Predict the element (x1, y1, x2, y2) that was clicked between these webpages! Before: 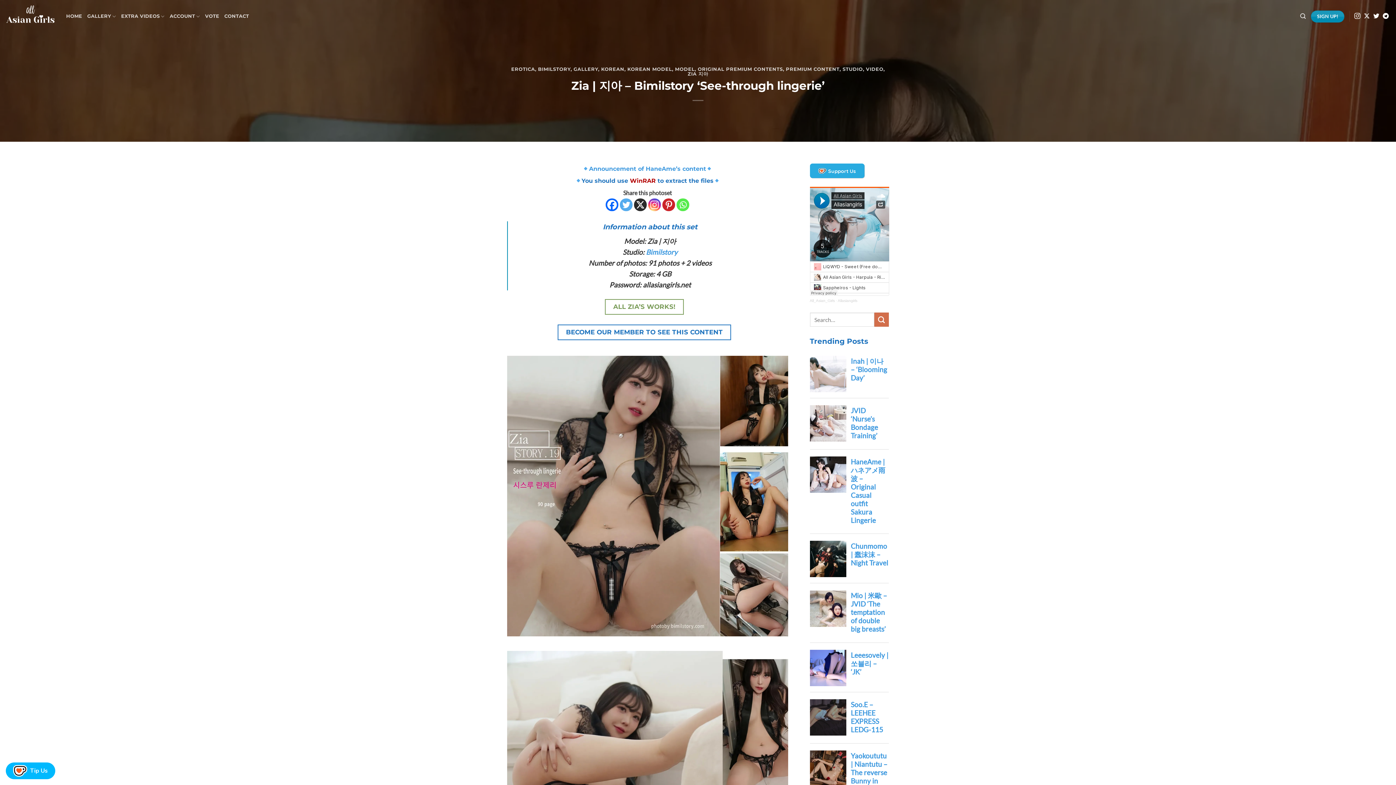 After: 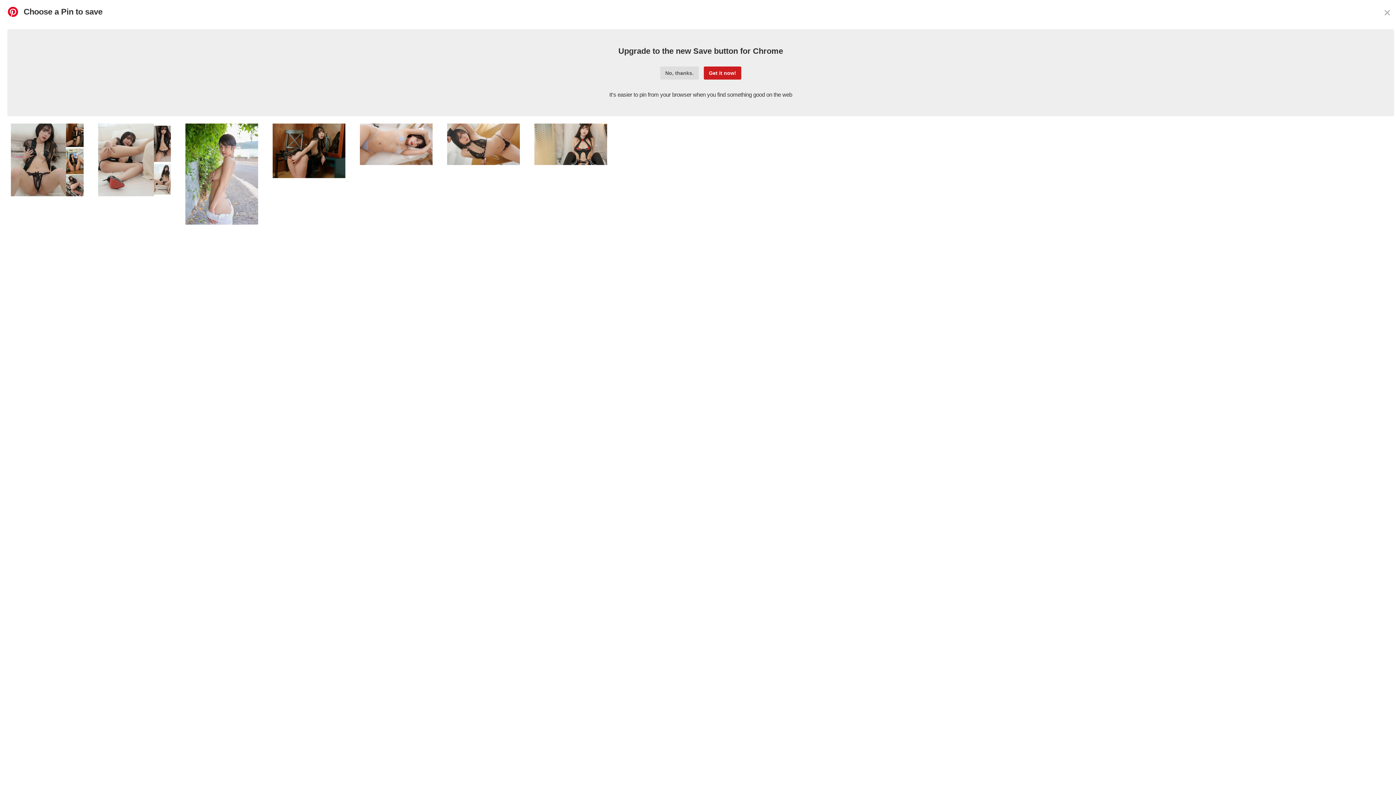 Action: label: Pinterest bbox: (662, 198, 675, 211)